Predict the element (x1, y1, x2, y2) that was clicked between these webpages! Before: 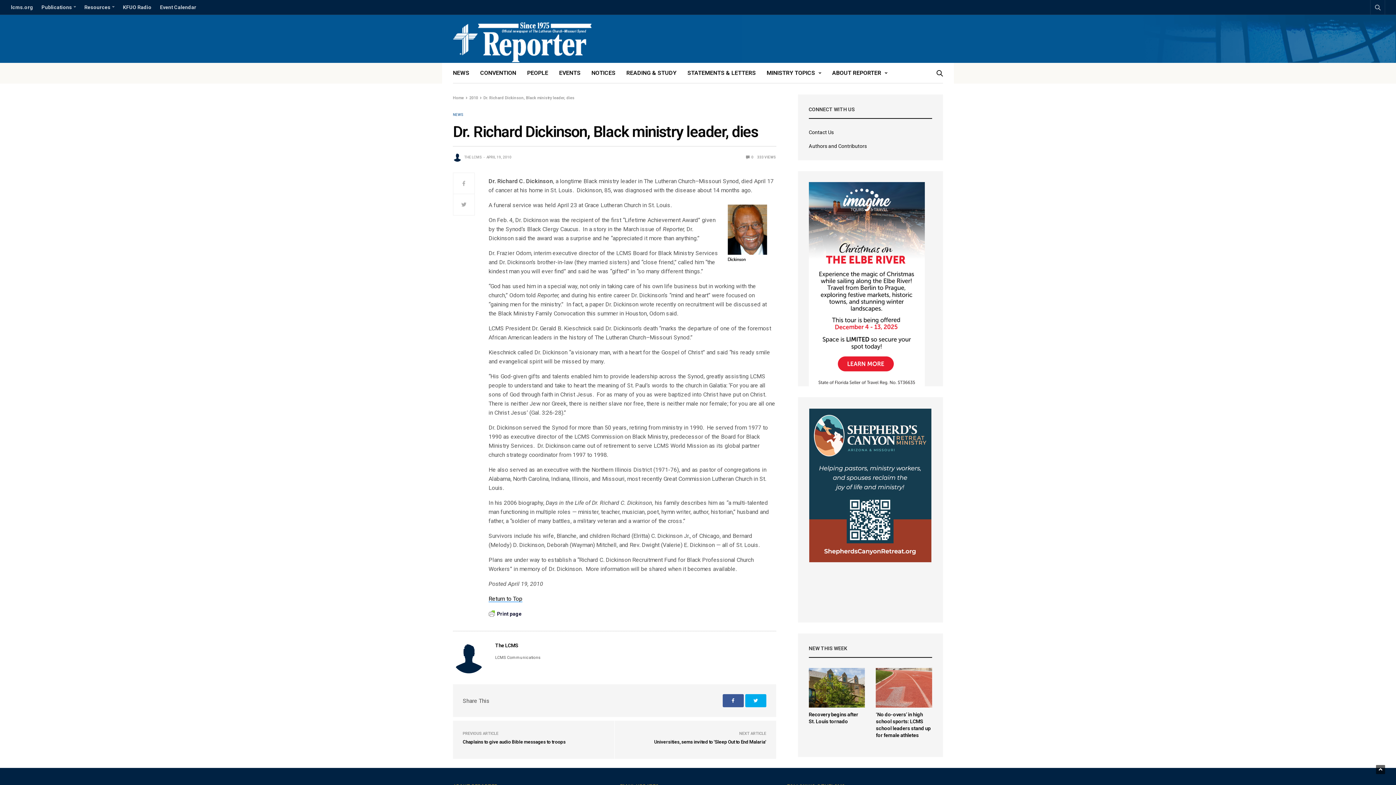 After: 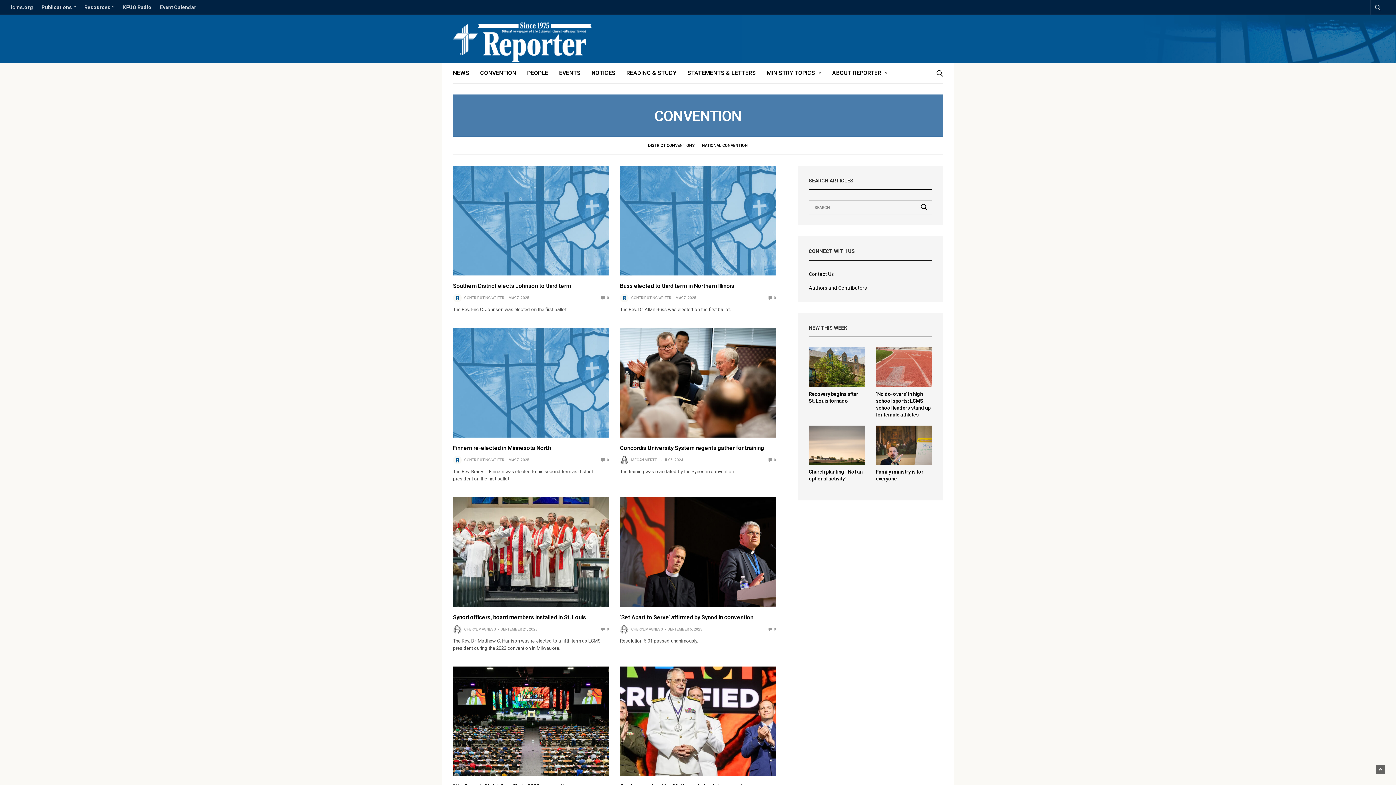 Action: label: CONVENTION bbox: (480, 68, 516, 77)